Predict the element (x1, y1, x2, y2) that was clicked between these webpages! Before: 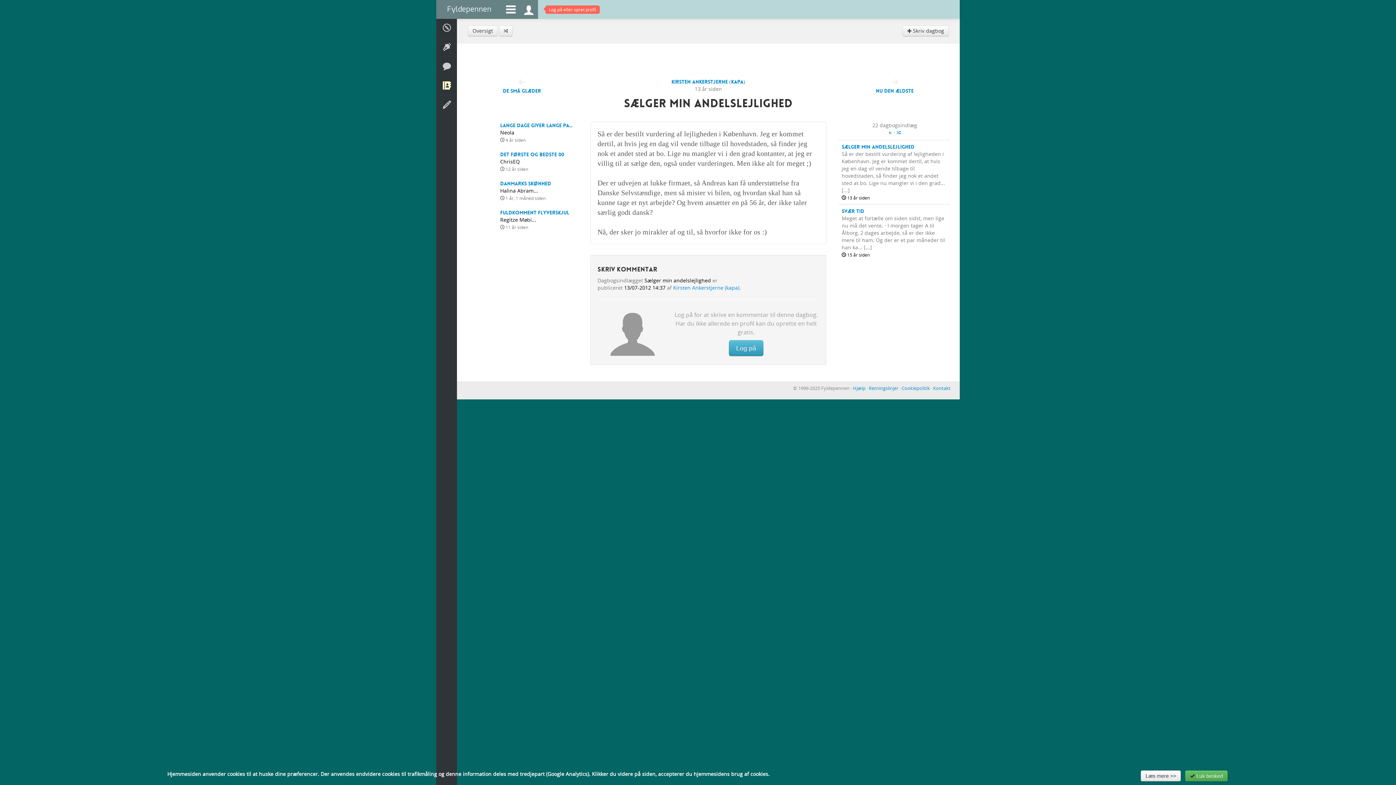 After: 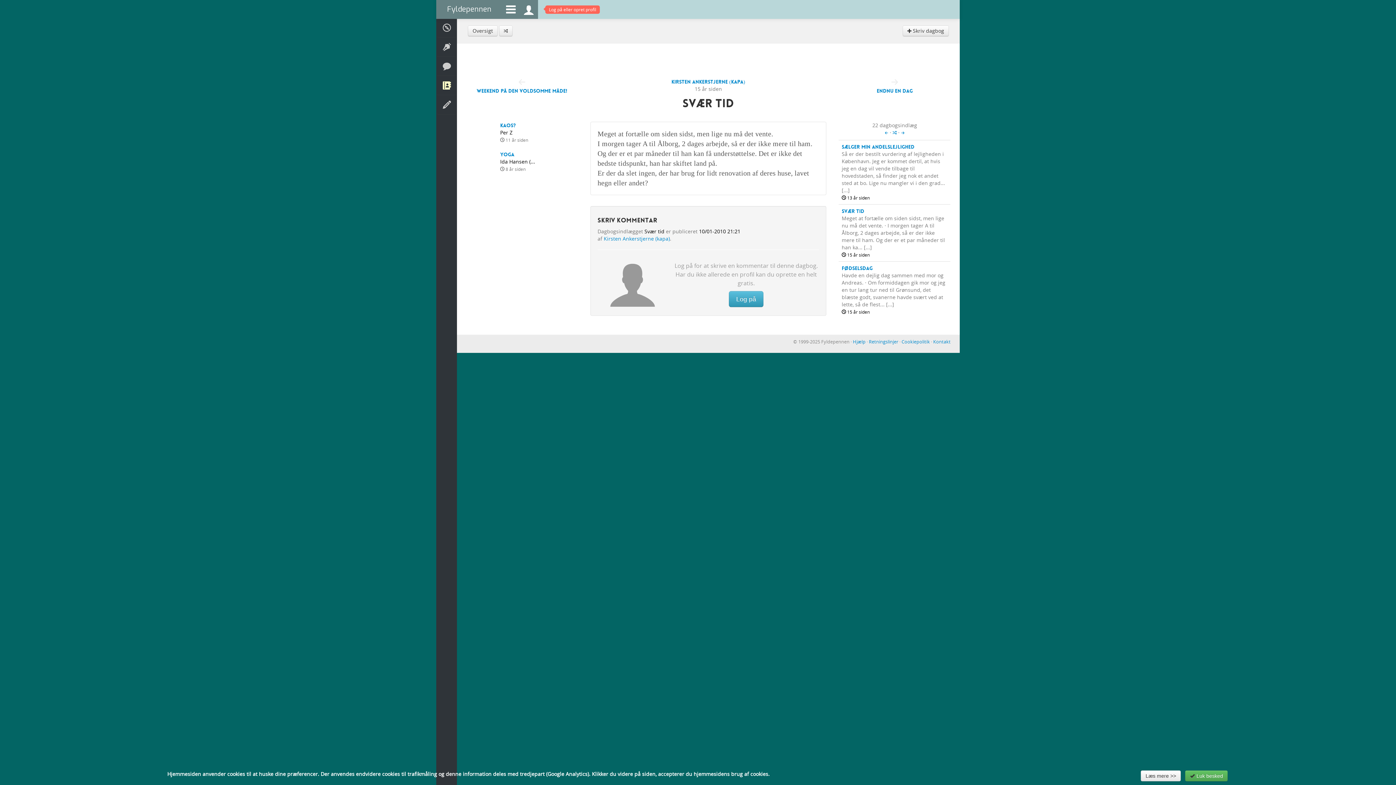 Action: label:  bbox: (888, 129, 892, 136)